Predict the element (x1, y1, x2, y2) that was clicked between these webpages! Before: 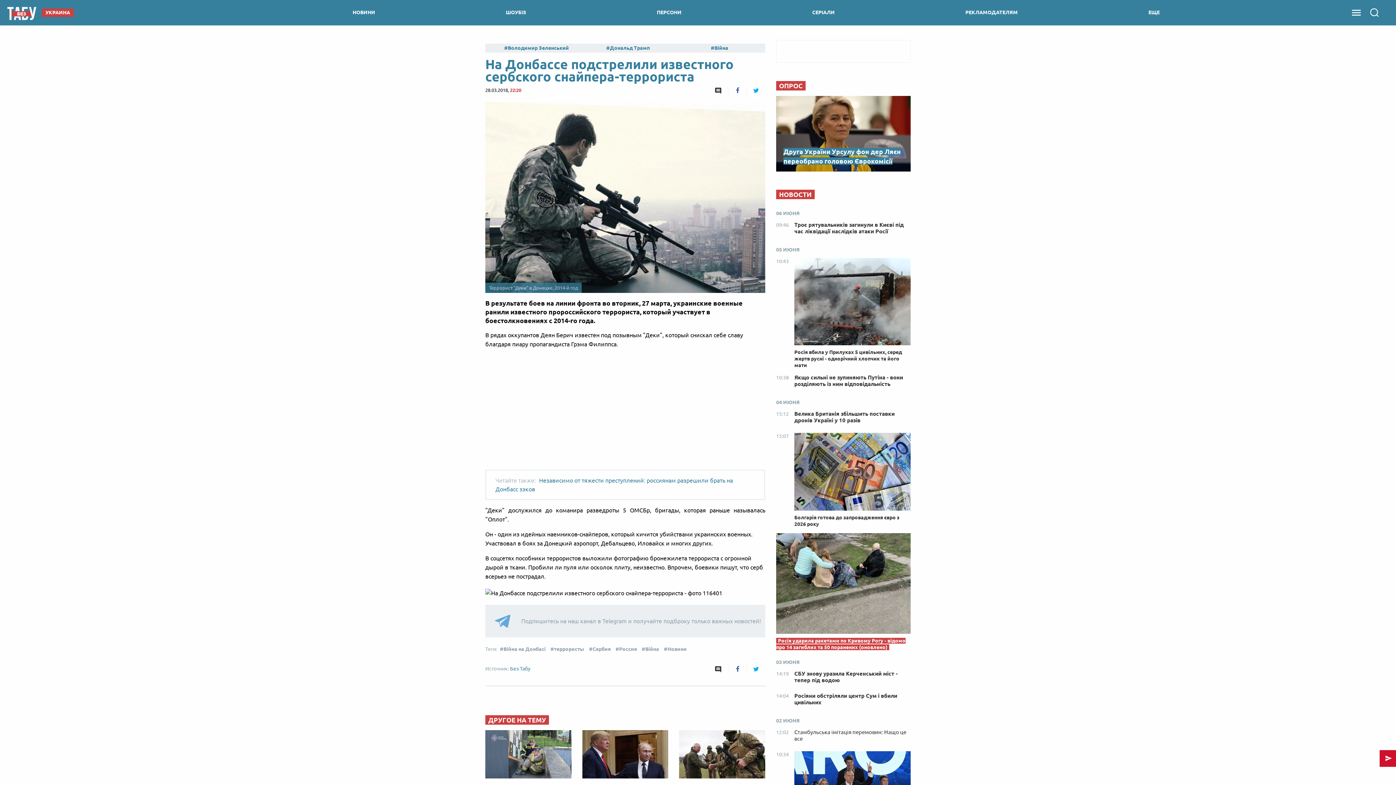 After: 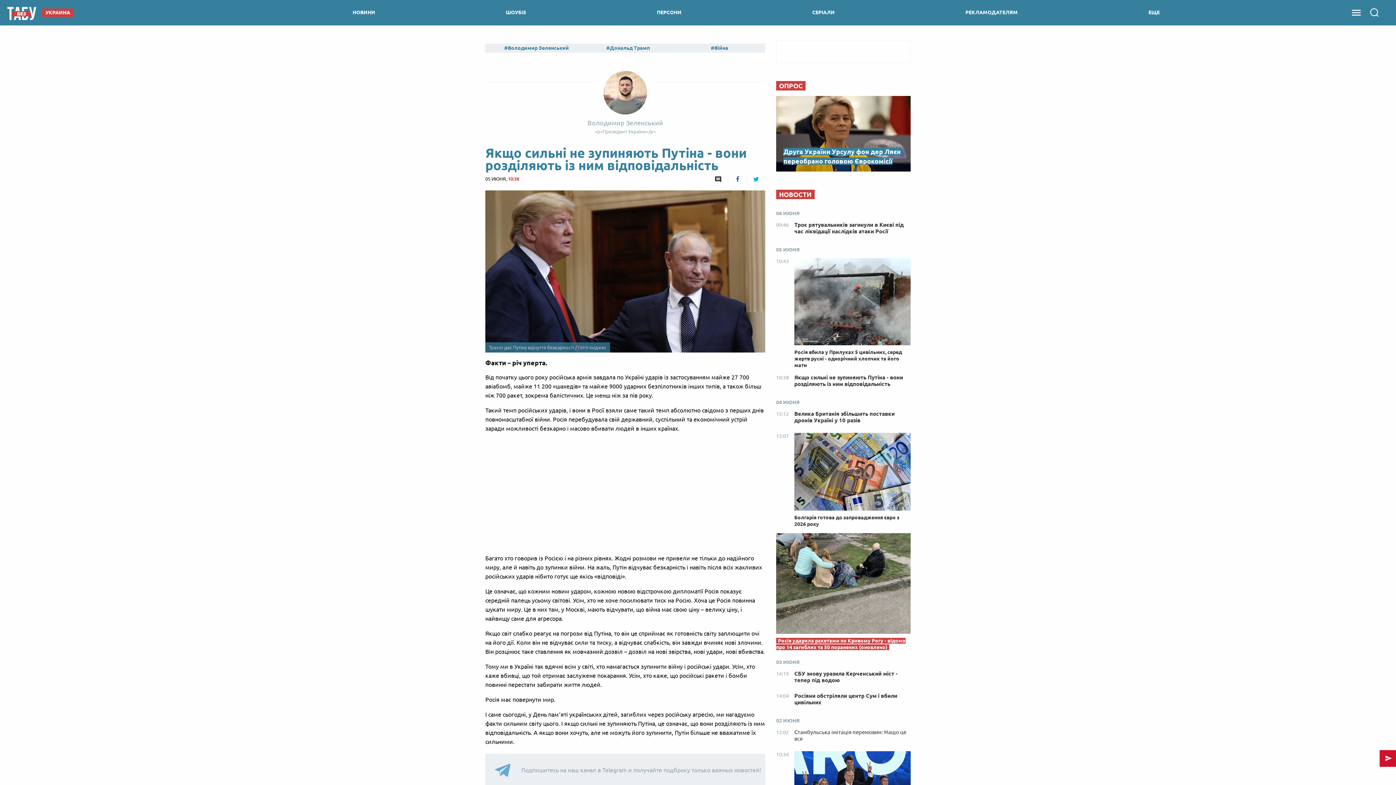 Action: bbox: (776, 593, 910, 609) label: 10:38
Якщо сильні не зупиняють Путіна - вони розділяють із ним відповідальність